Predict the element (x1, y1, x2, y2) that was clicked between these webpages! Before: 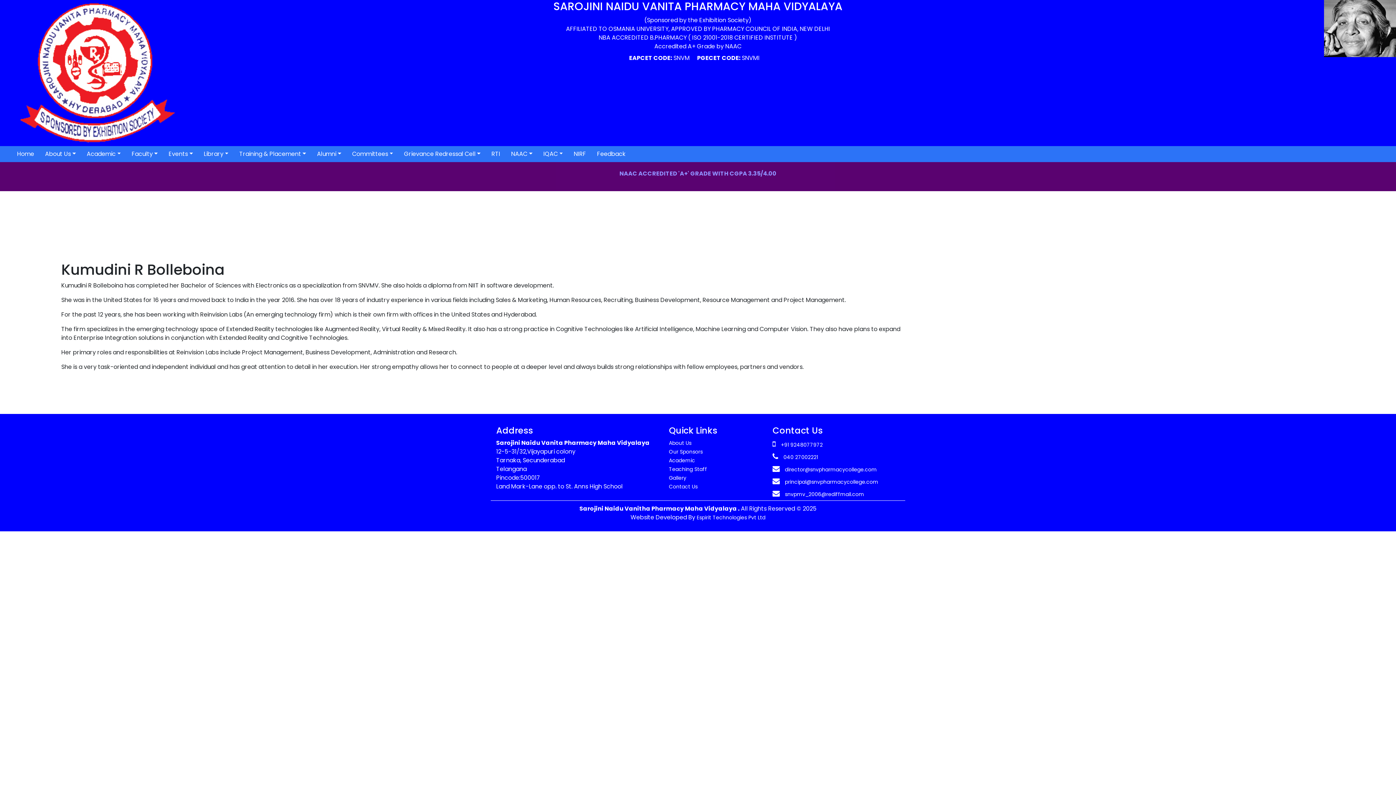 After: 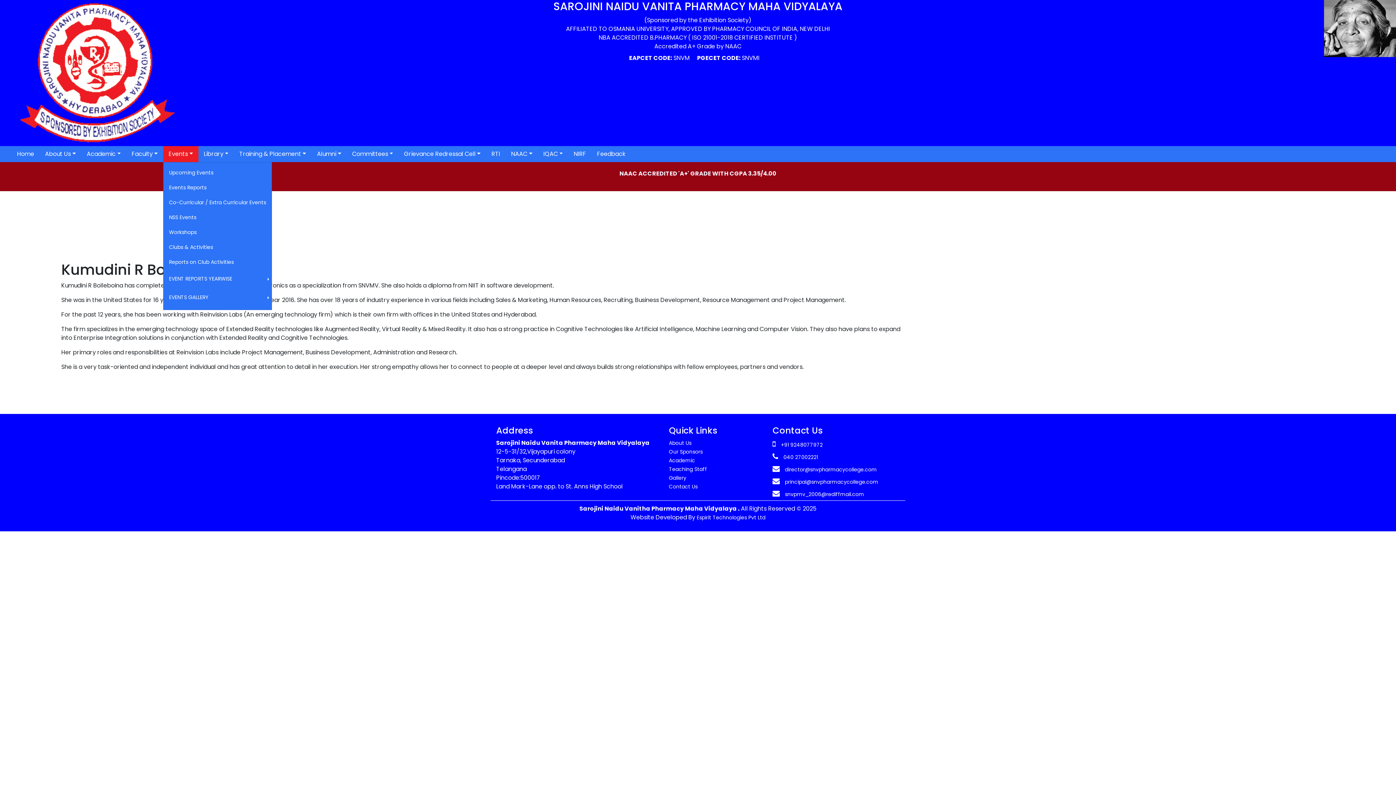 Action: bbox: (163, 146, 198, 162) label: Events